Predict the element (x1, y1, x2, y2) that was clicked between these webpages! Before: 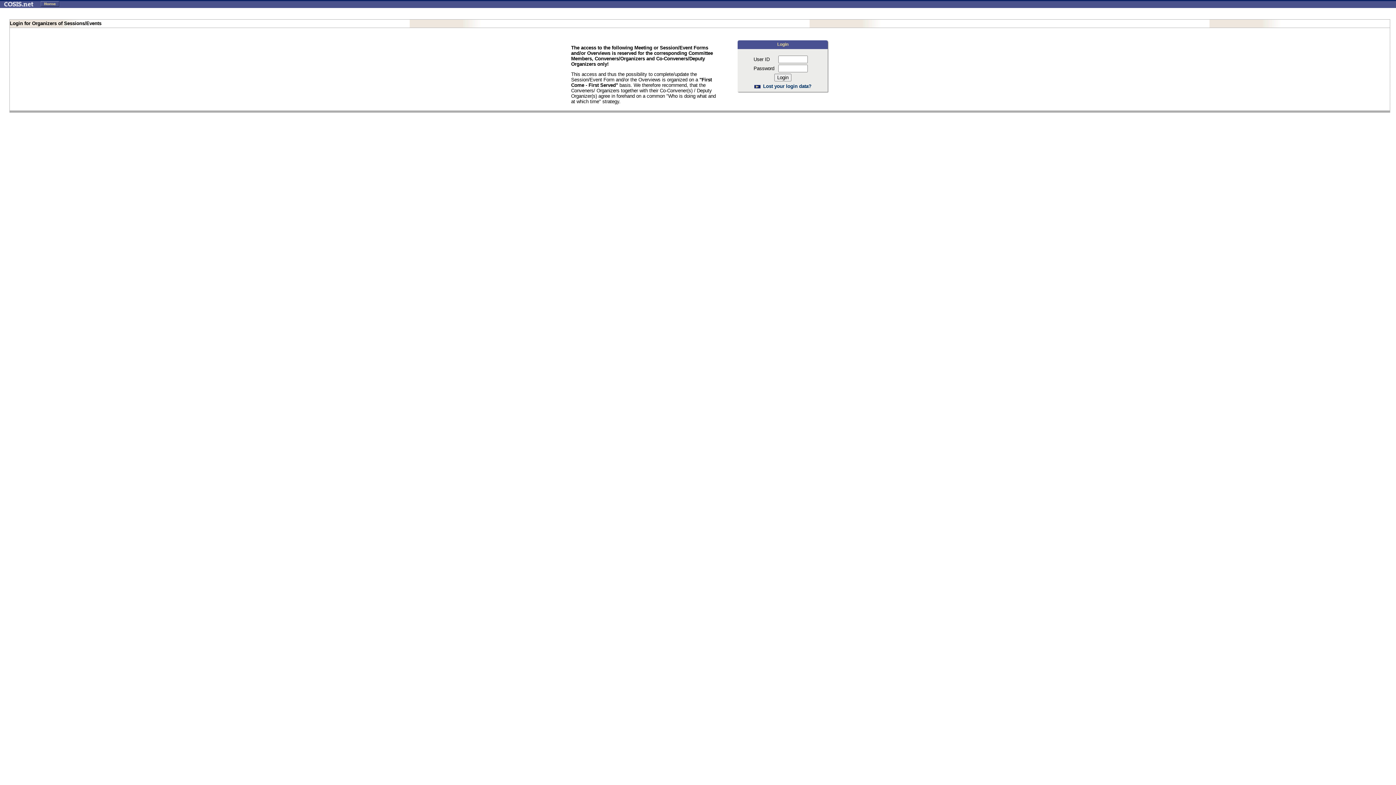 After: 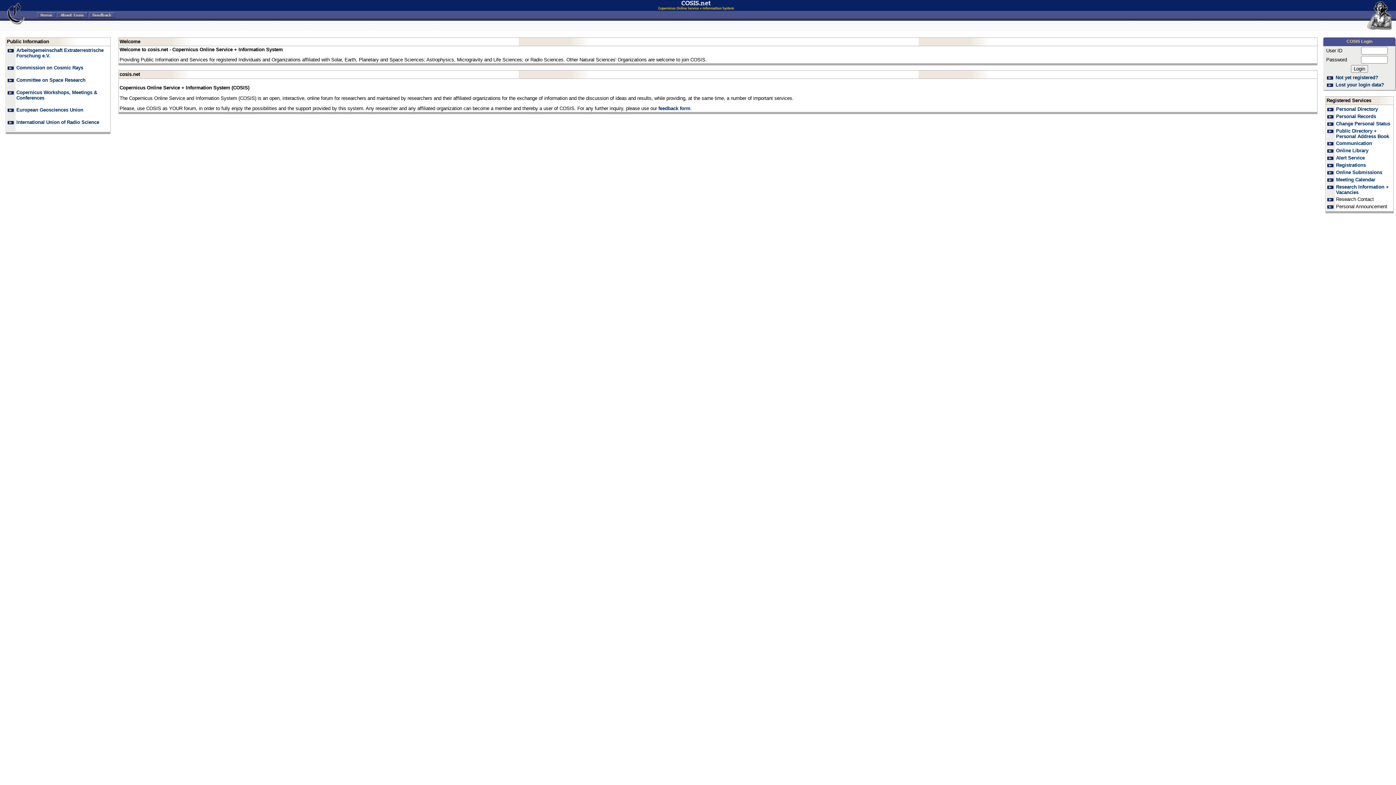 Action: bbox: (37, 2, 62, 7)